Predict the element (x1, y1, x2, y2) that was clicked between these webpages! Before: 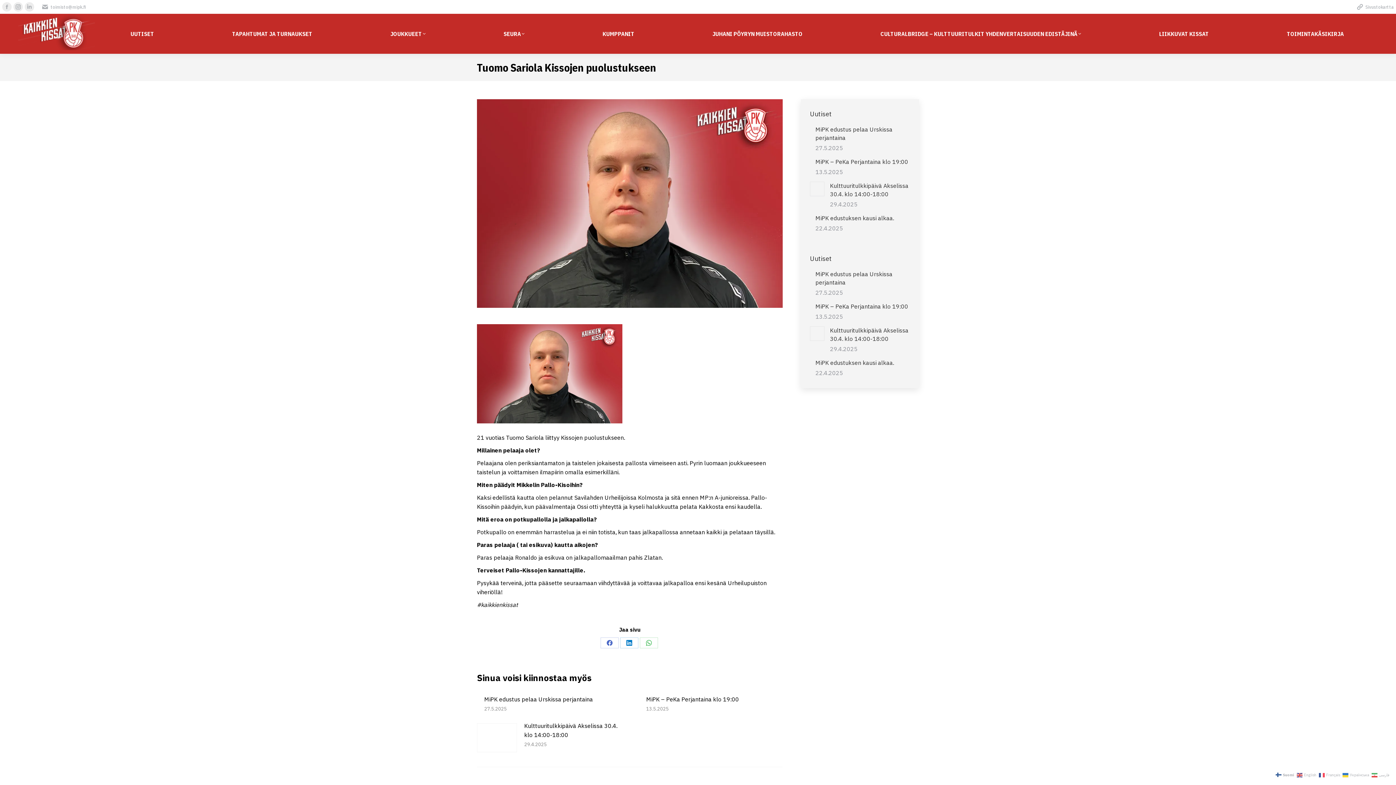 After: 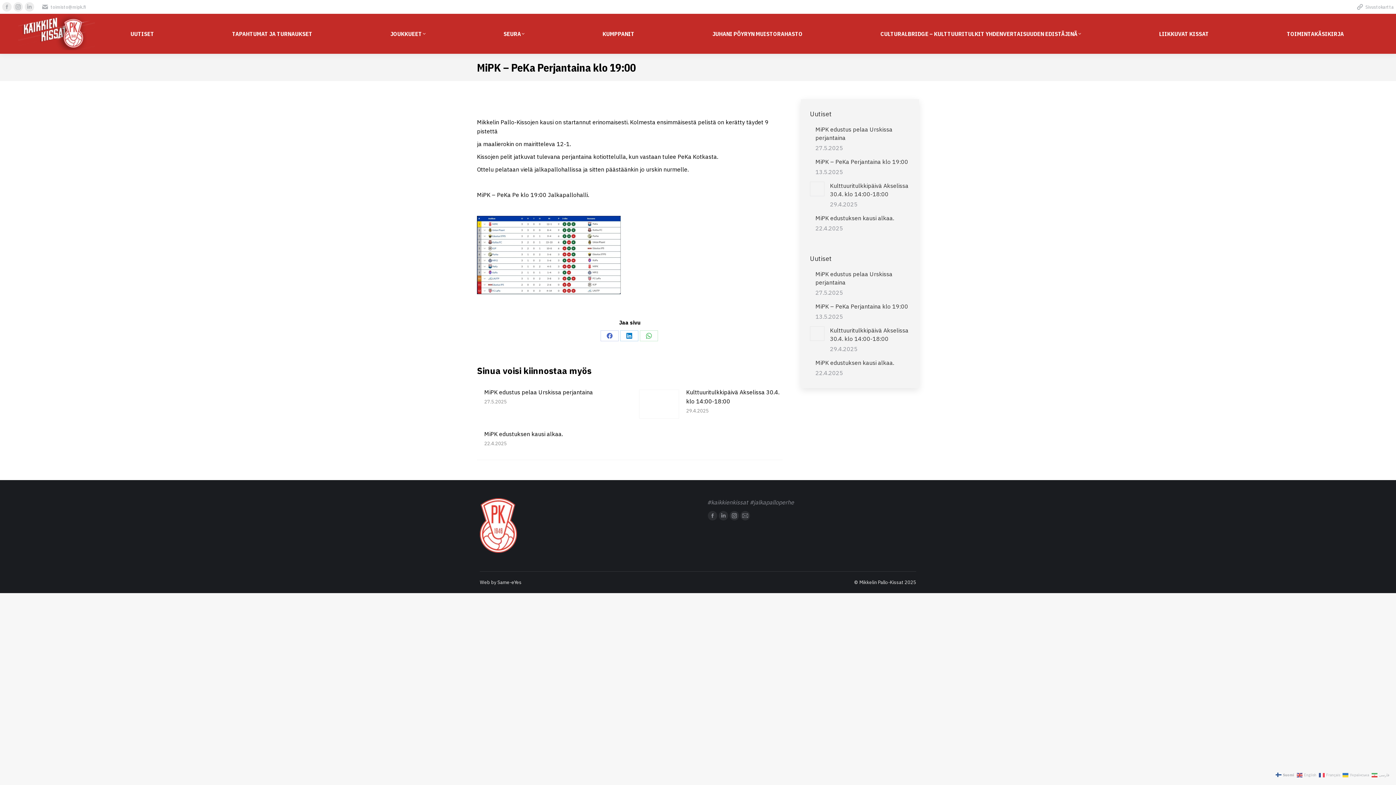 Action: label: MiPK – PeKa Perjantaina klo 19:00 bbox: (815, 157, 908, 166)